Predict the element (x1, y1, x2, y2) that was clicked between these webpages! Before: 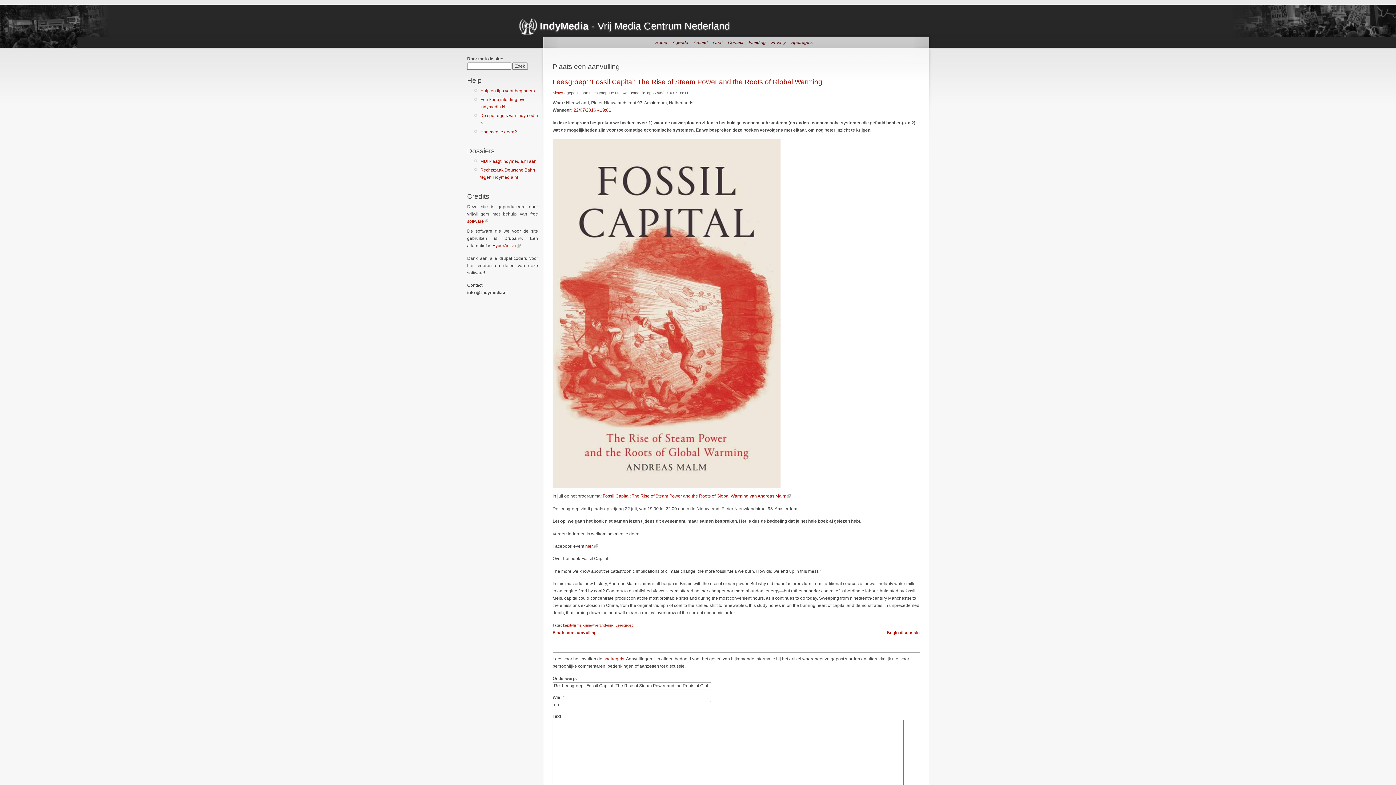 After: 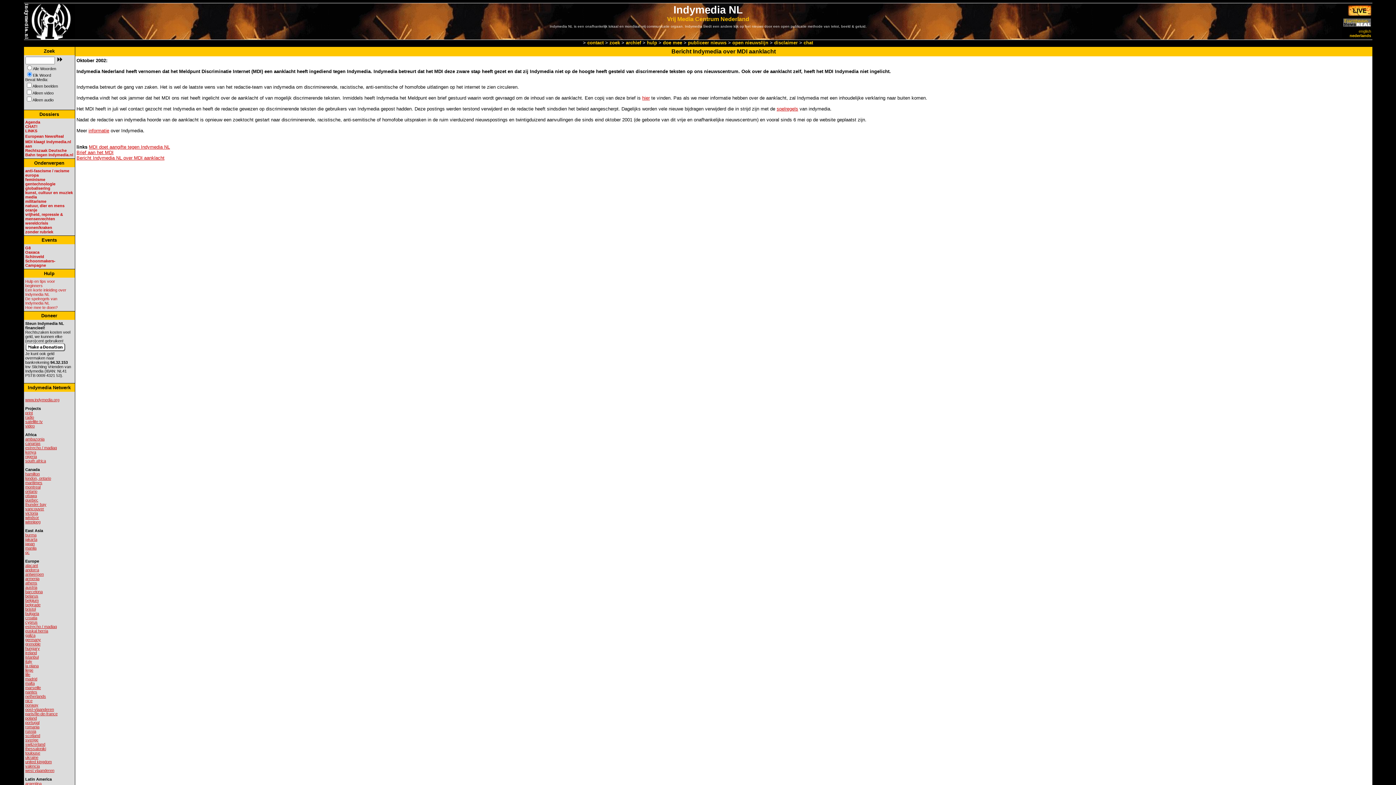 Action: label: MDI klaagt Indymedia.nl aan bbox: (480, 158, 536, 163)